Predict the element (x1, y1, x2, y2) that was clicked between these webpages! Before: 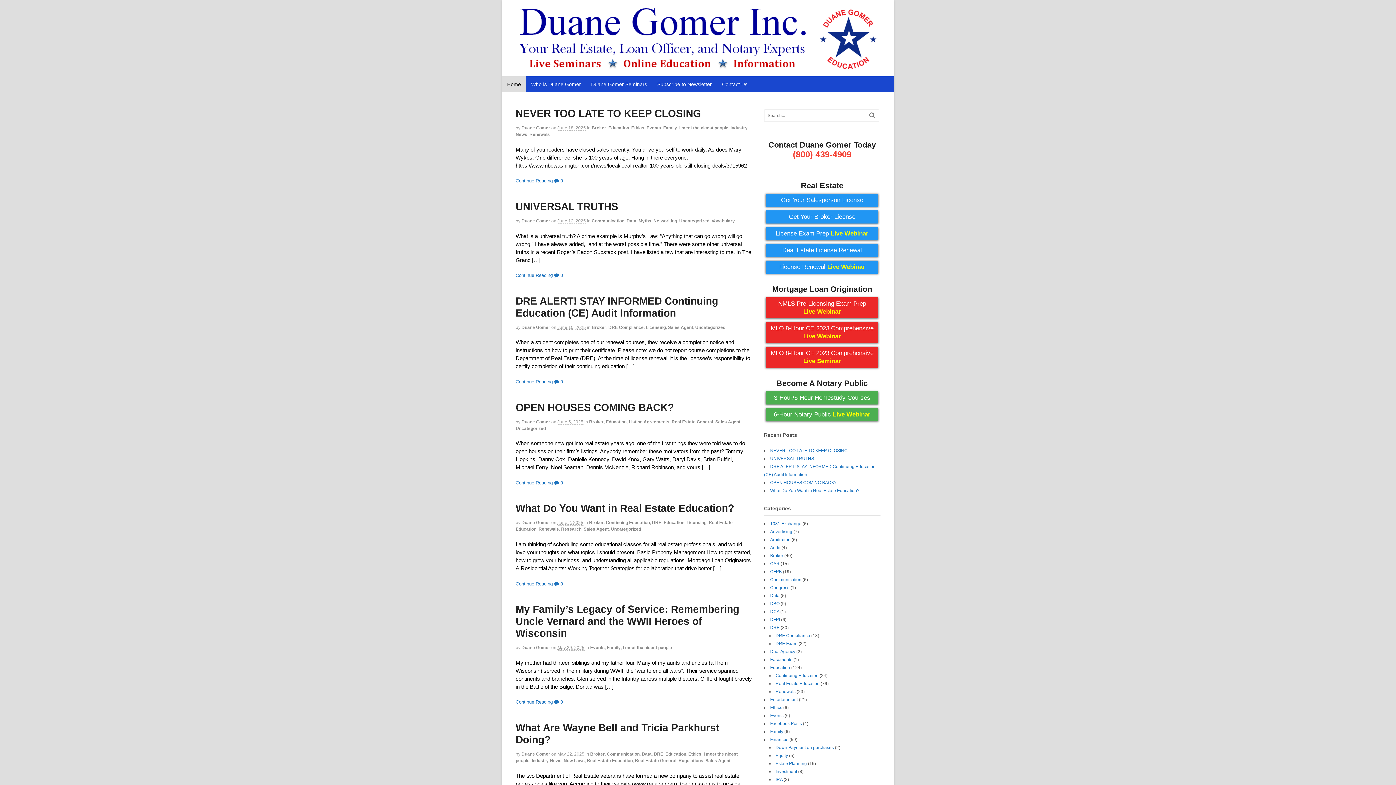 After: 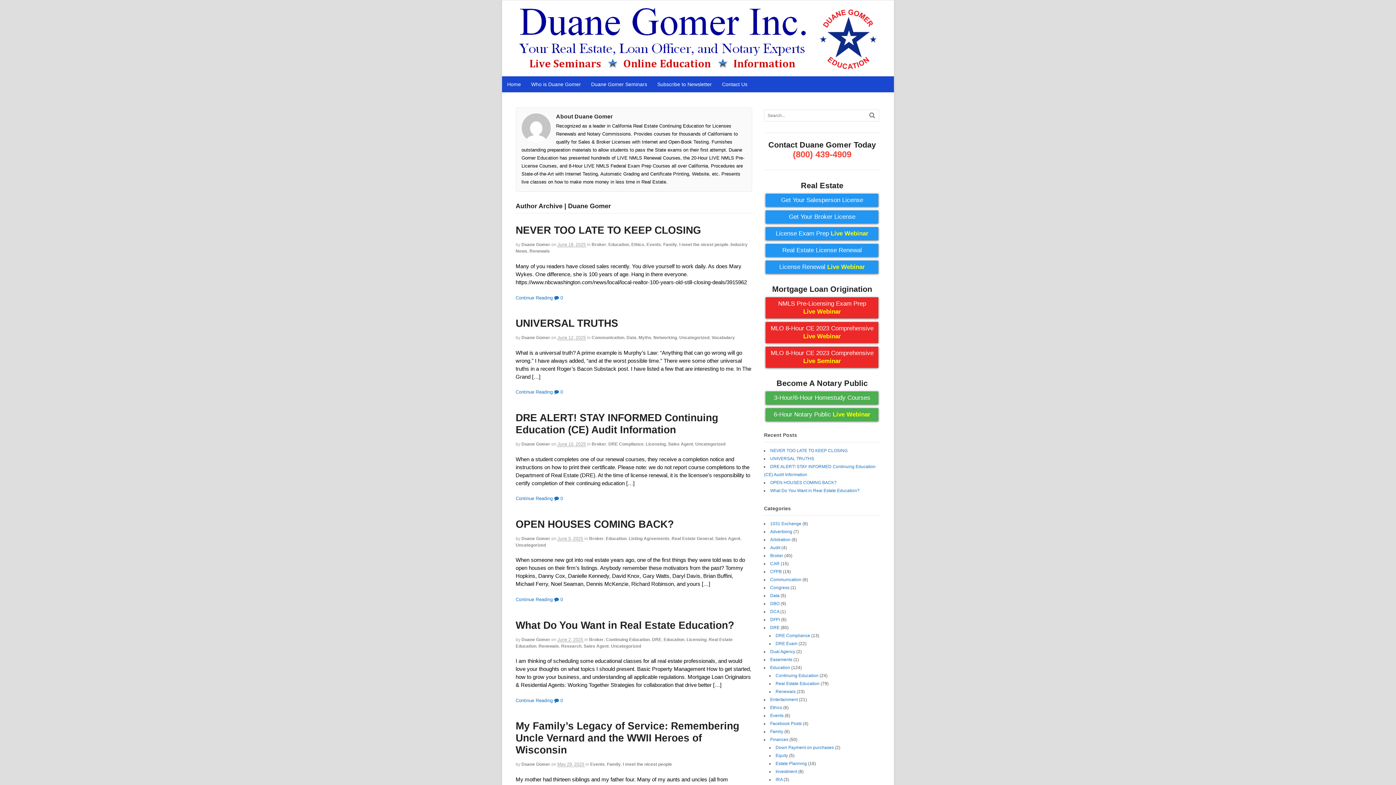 Action: label: Duane Gomer bbox: (521, 751, 550, 757)